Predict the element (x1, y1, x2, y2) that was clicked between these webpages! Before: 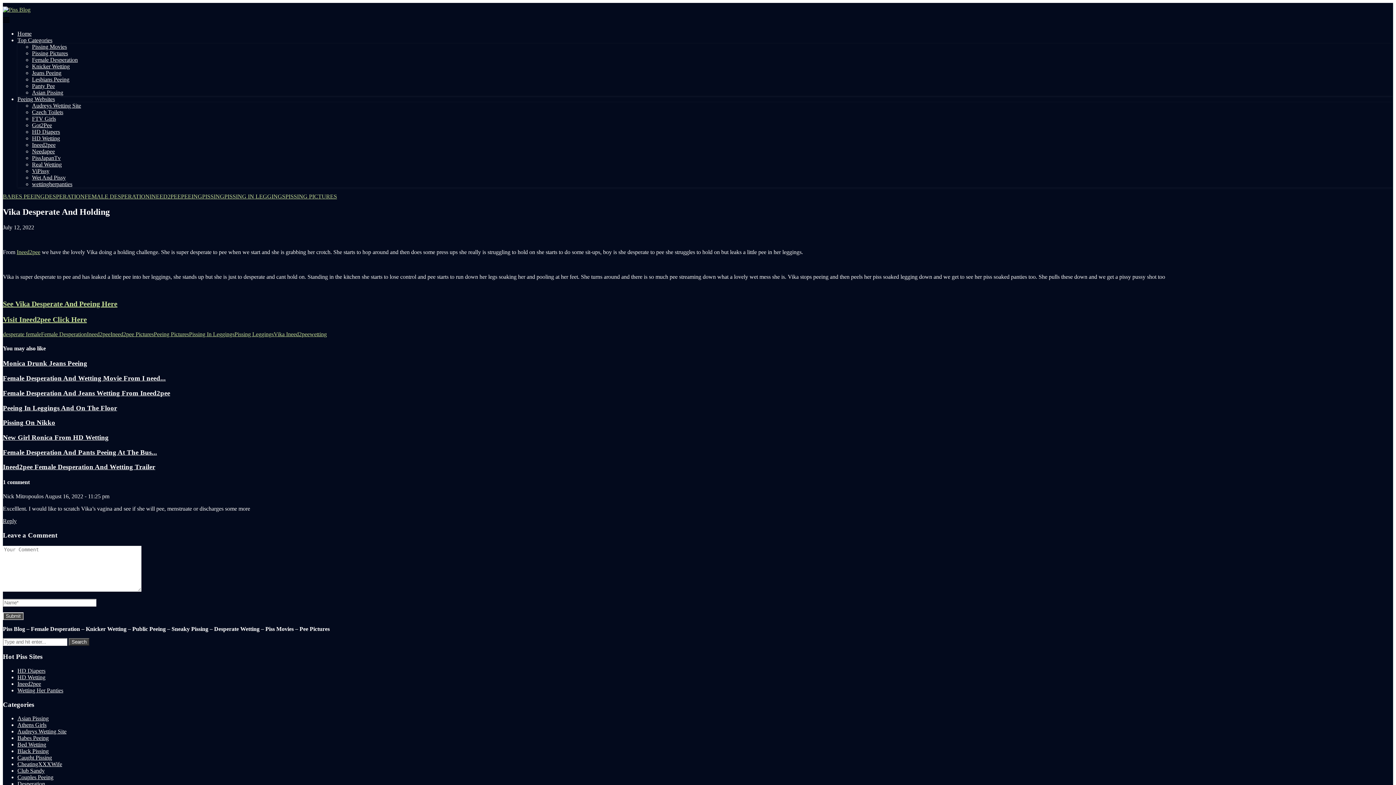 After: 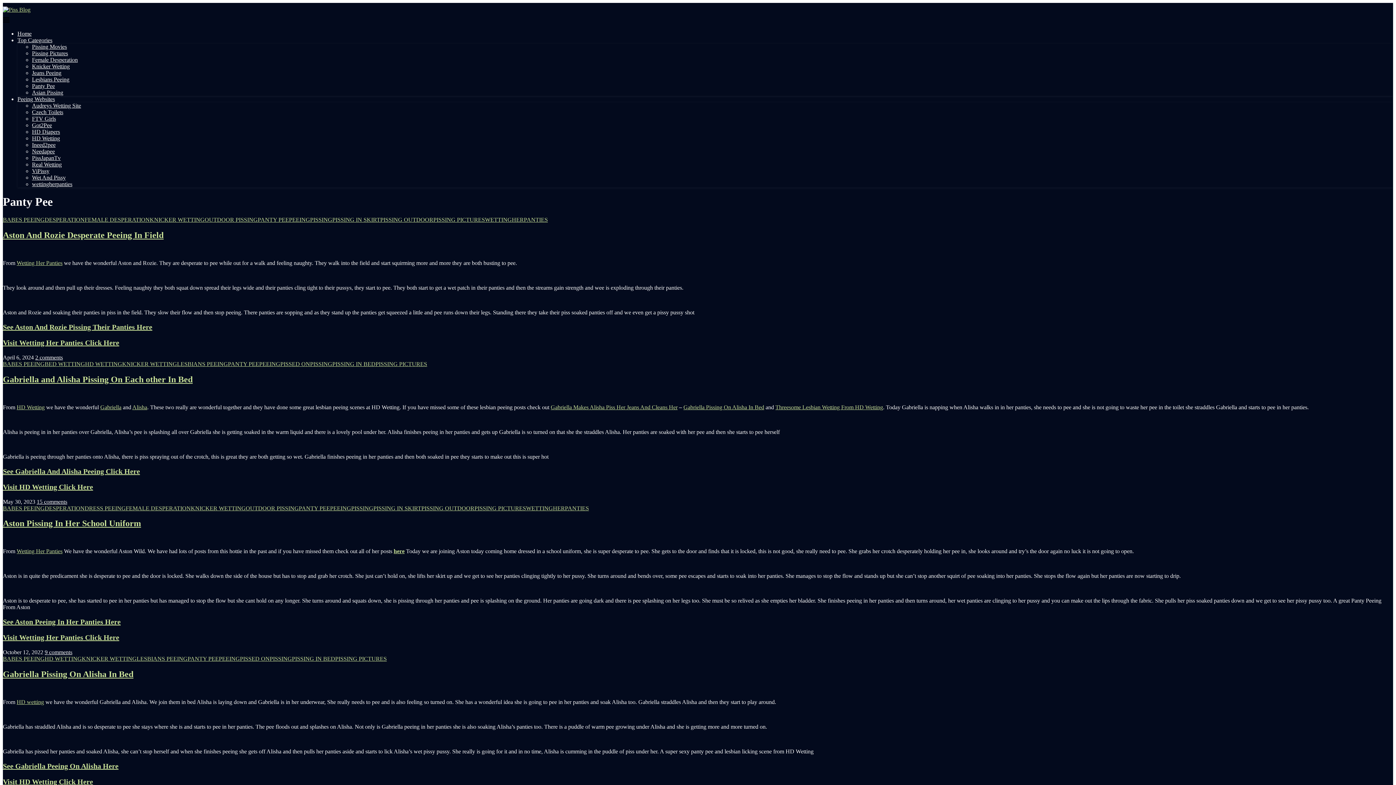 Action: bbox: (32, 82, 54, 89) label: Panty Pee